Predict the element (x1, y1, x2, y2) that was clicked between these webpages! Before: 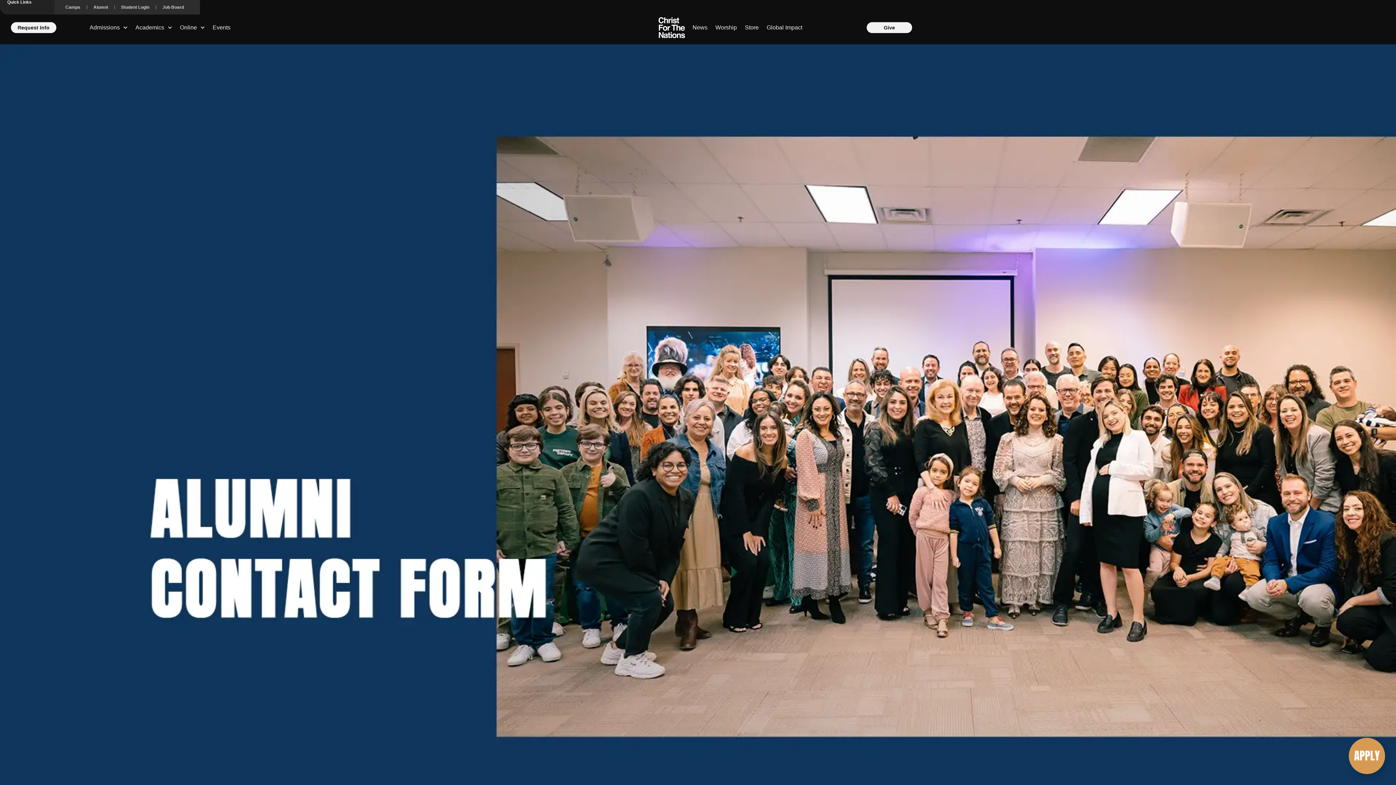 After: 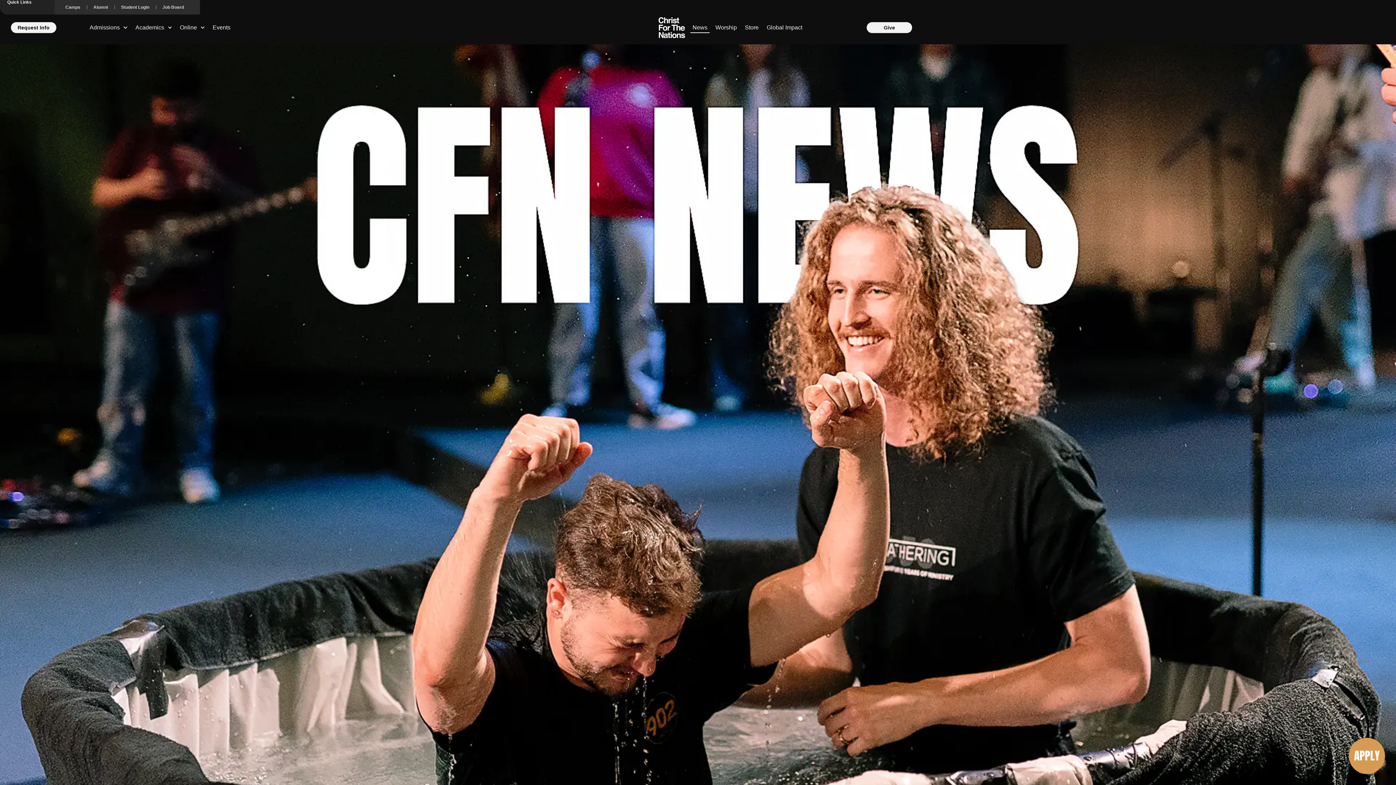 Action: label: News bbox: (690, 22, 709, 33)